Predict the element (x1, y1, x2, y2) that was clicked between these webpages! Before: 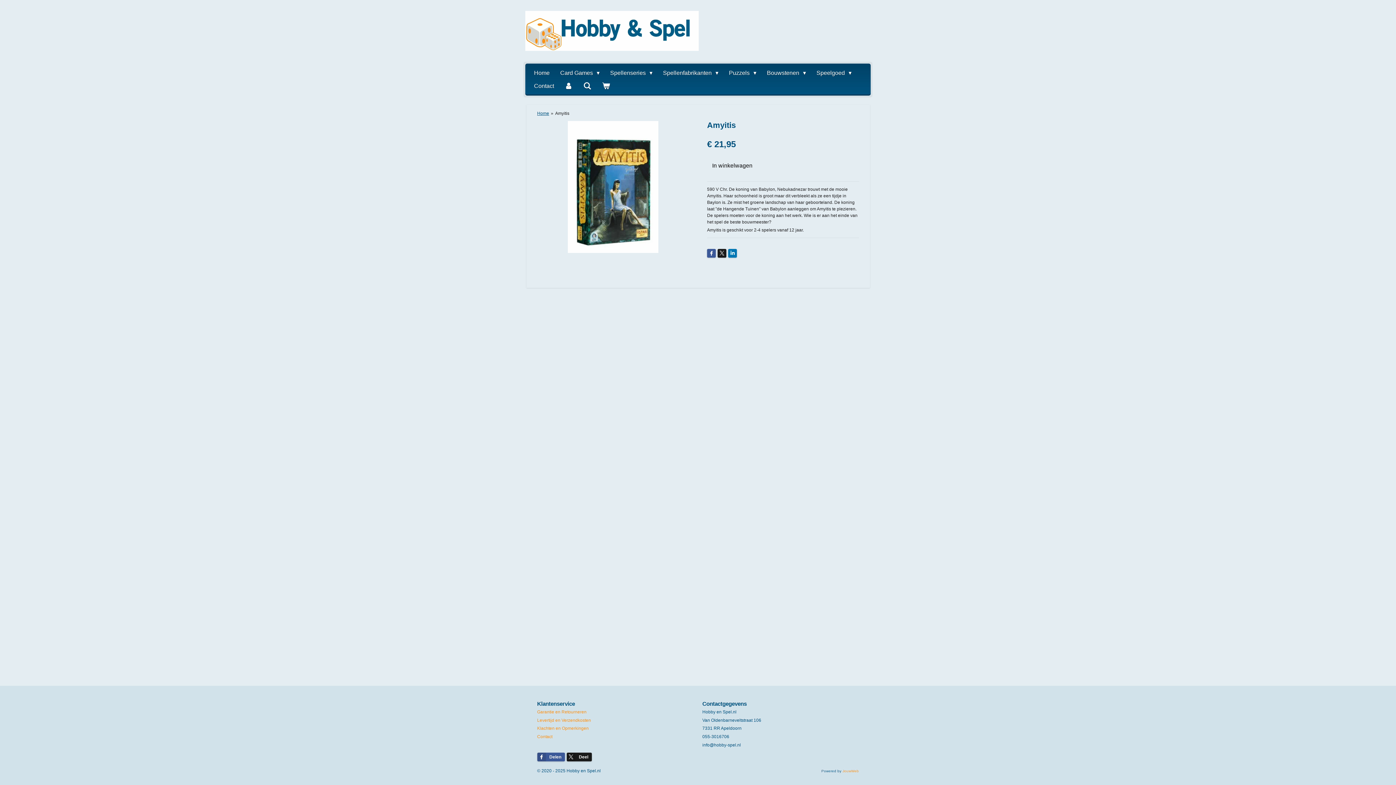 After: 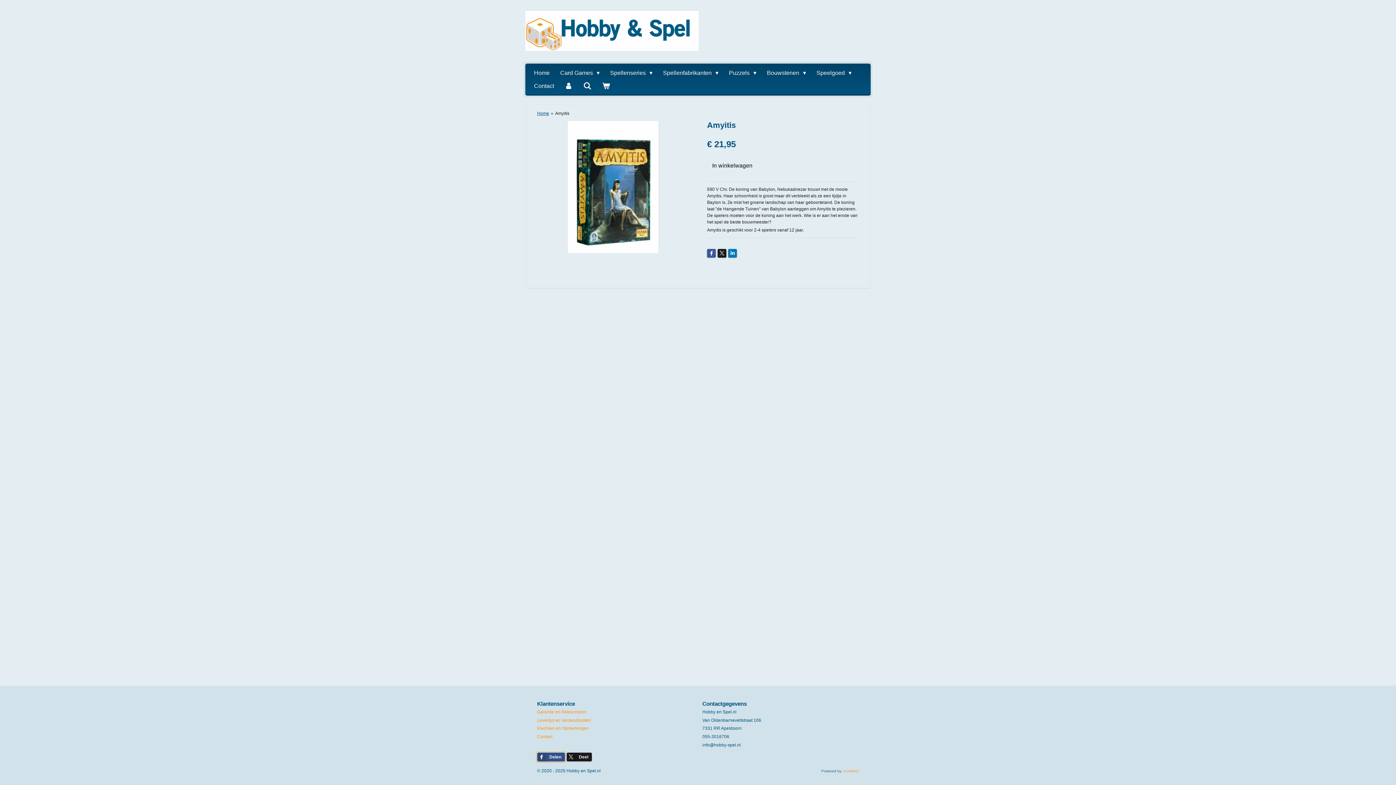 Action: label: Delen bbox: (537, 753, 564, 761)